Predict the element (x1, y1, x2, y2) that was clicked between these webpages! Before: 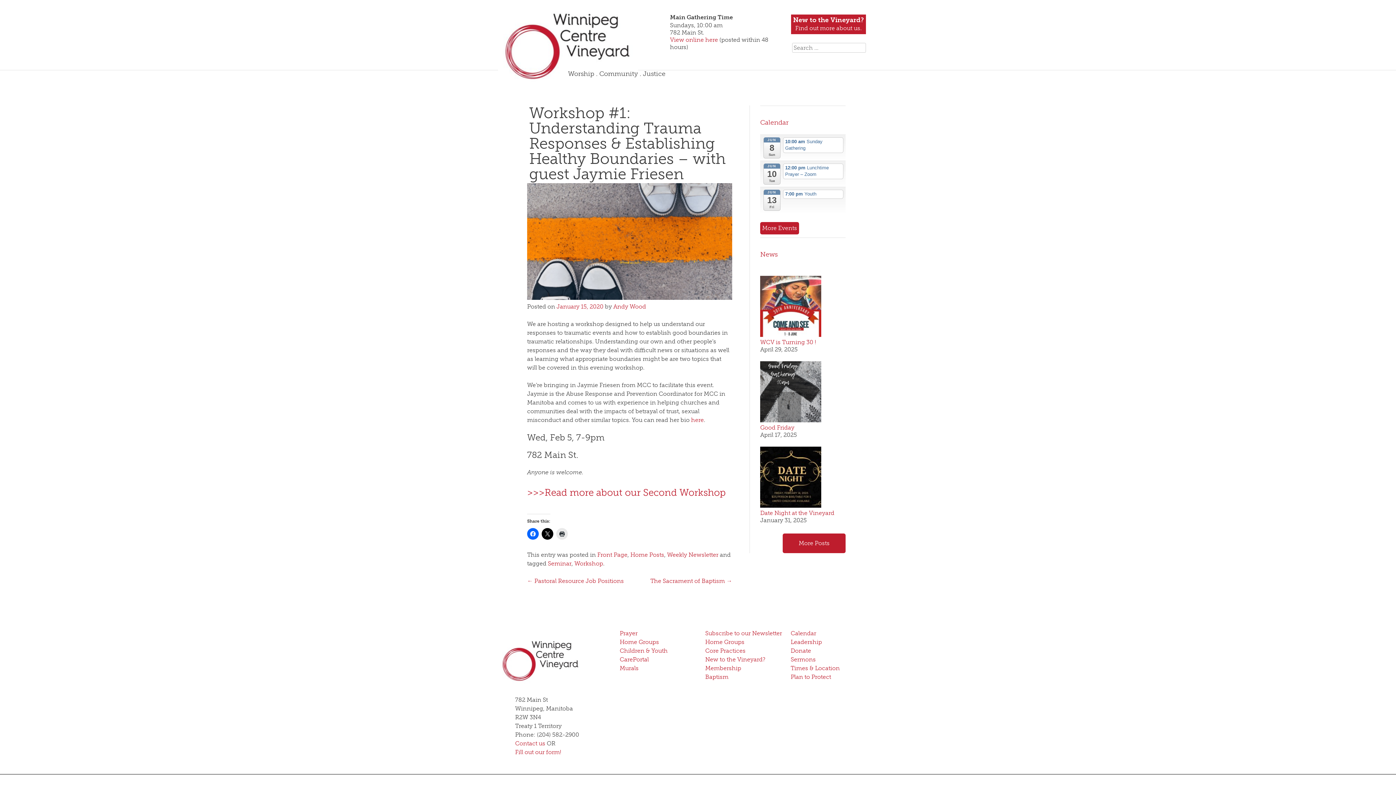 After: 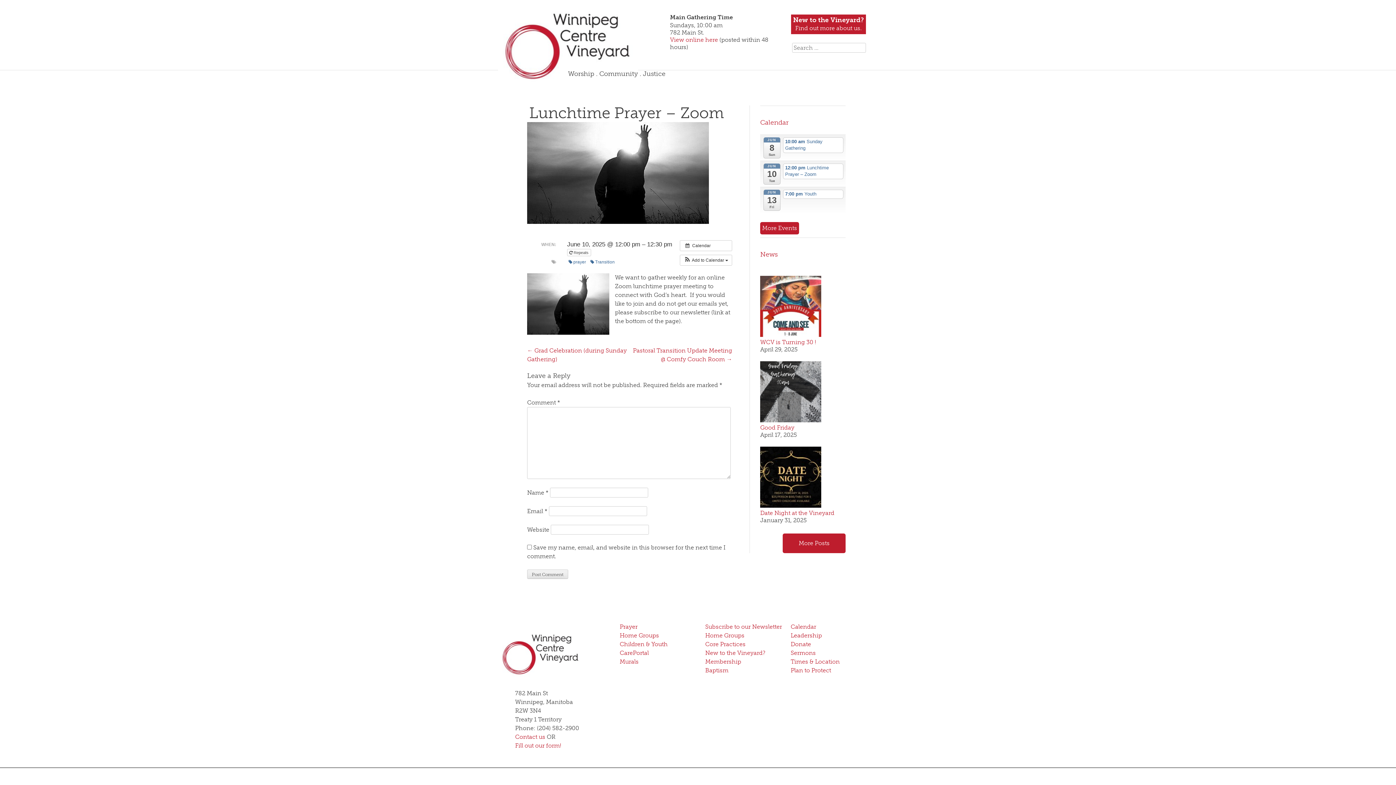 Action: bbox: (783, 163, 843, 179) label: 12:00 pm Lunchtime Prayer – Zoom